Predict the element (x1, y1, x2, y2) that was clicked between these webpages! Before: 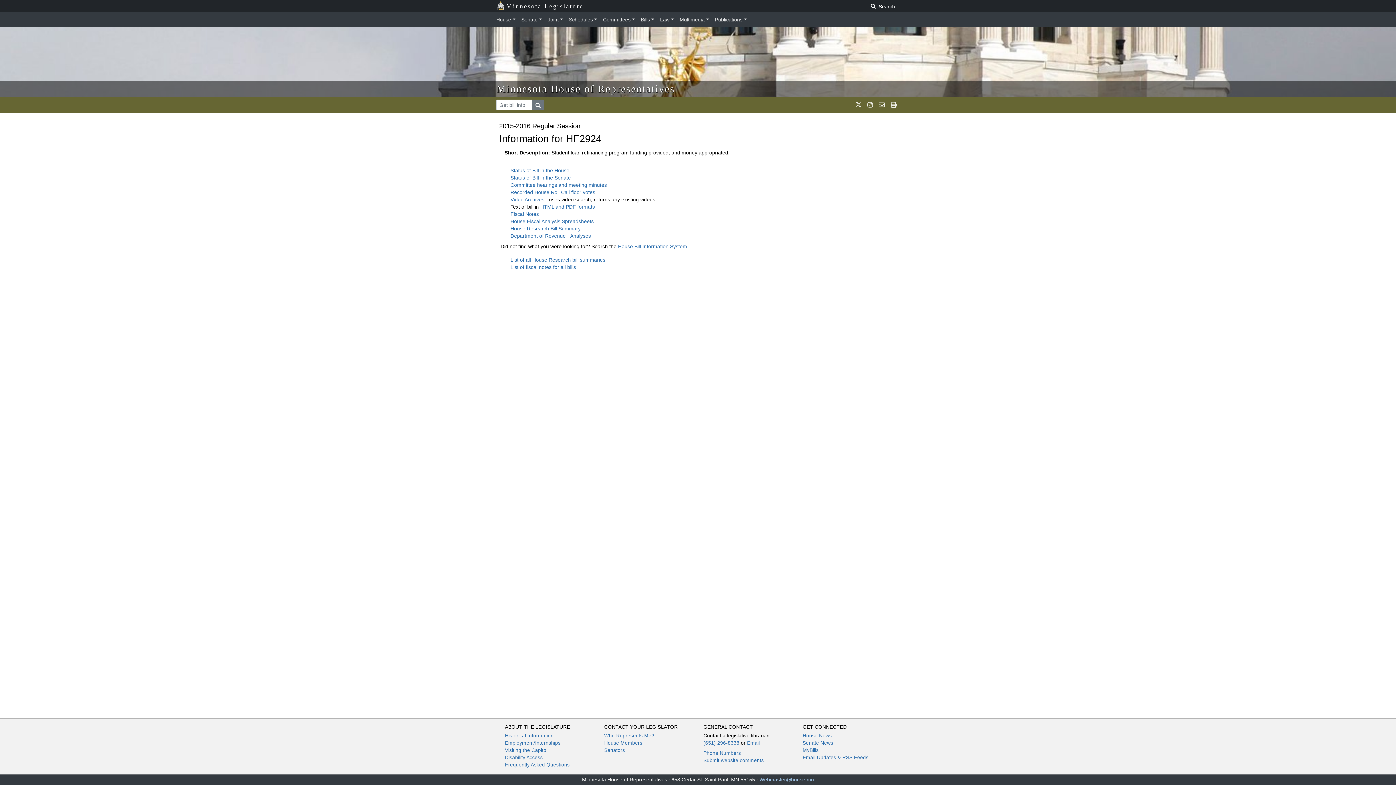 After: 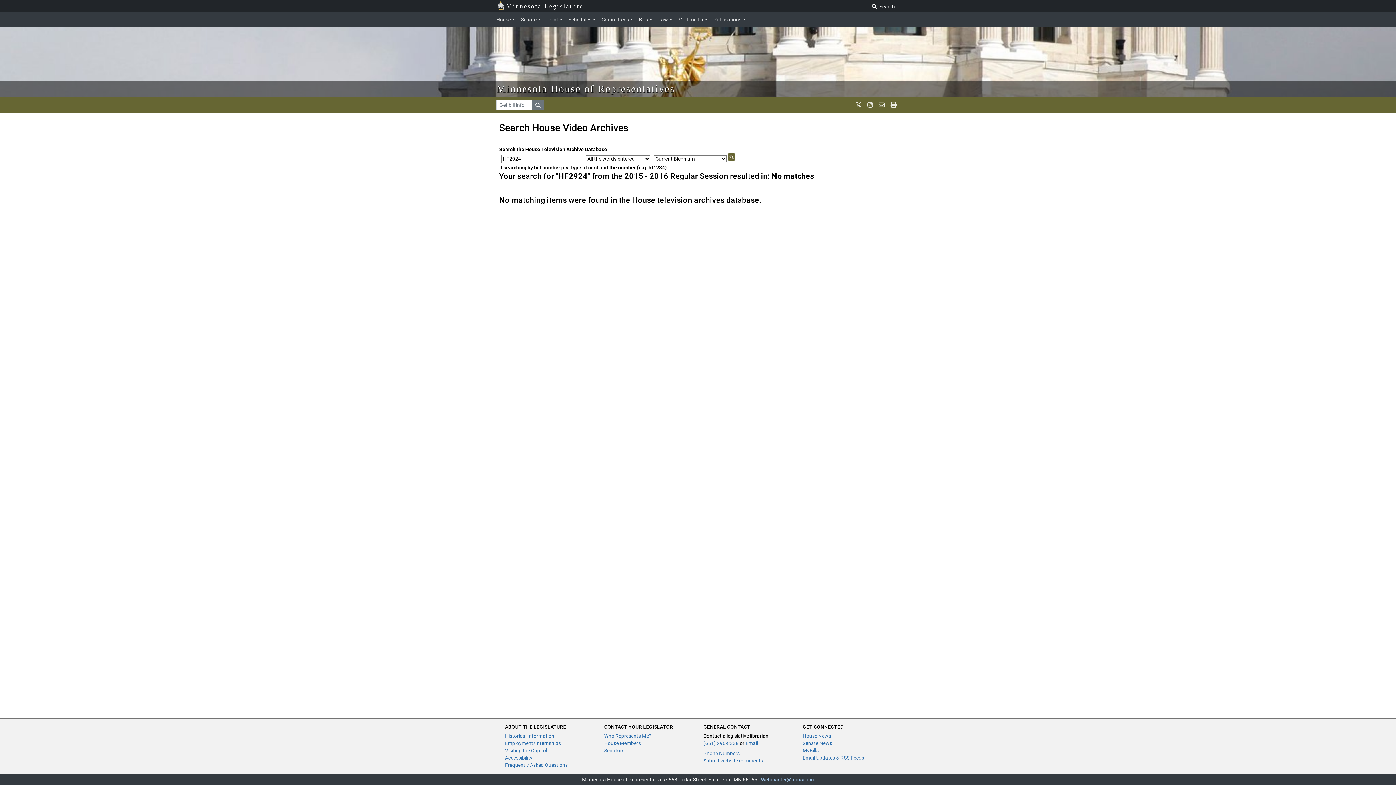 Action: label: Video Archives  bbox: (510, 196, 545, 202)